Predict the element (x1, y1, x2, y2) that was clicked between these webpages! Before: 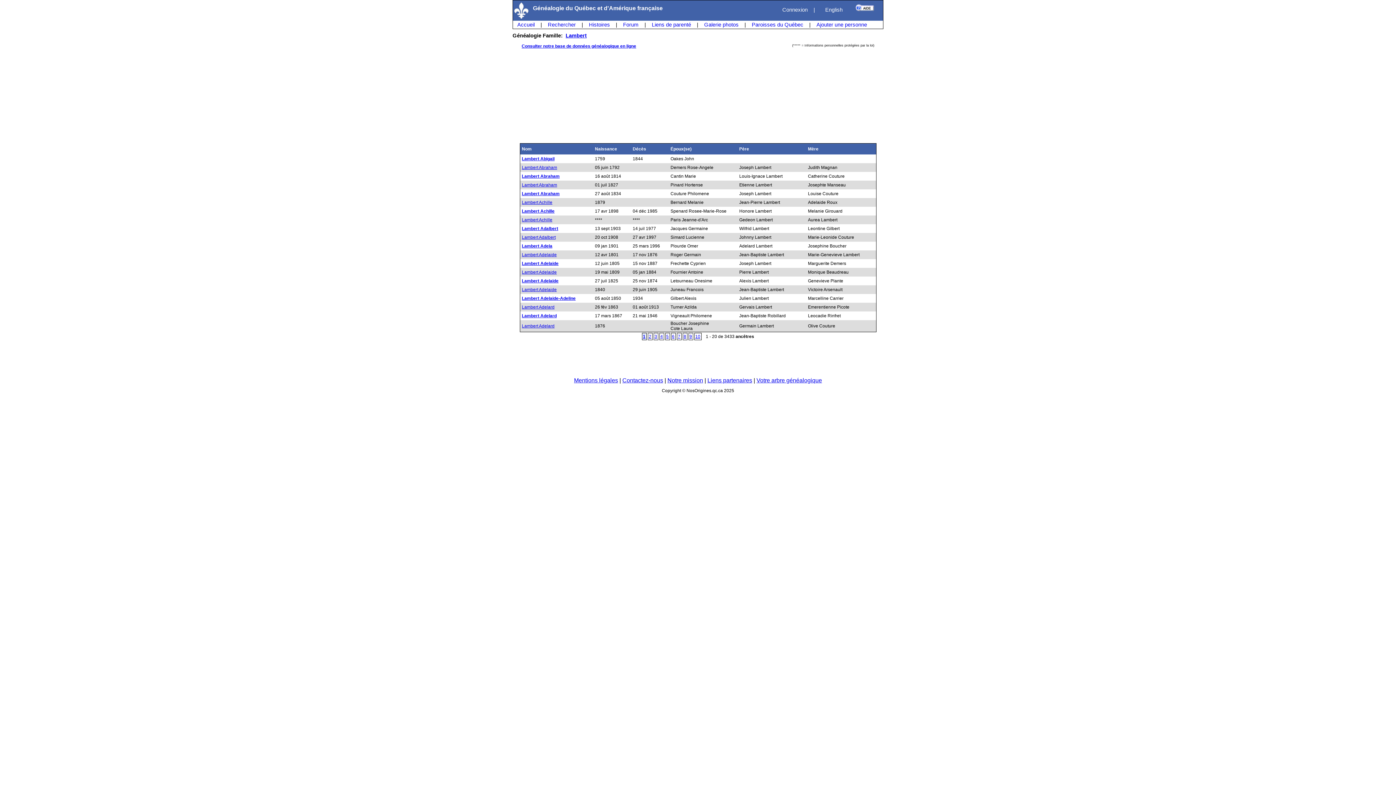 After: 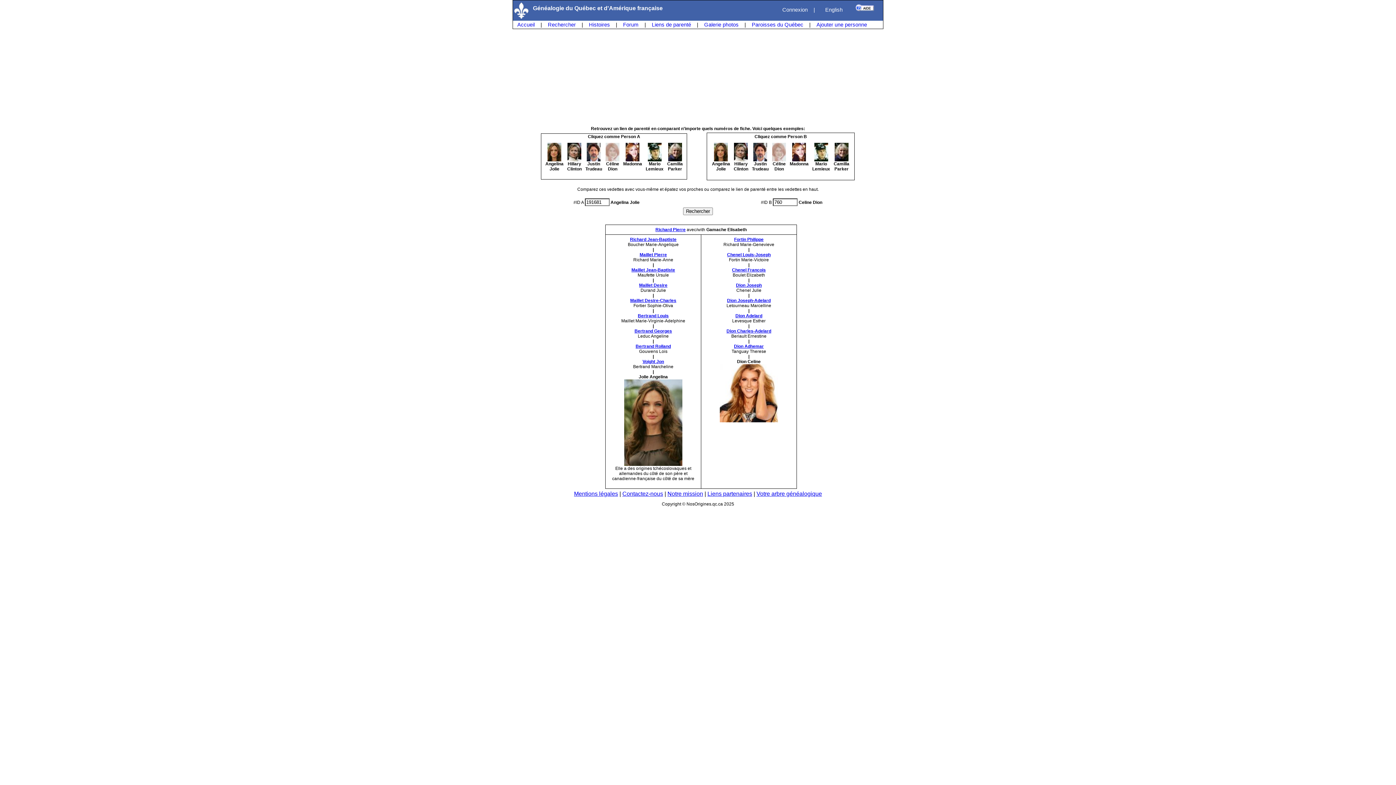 Action: bbox: (648, 20, 694, 29) label: Liens de parenté